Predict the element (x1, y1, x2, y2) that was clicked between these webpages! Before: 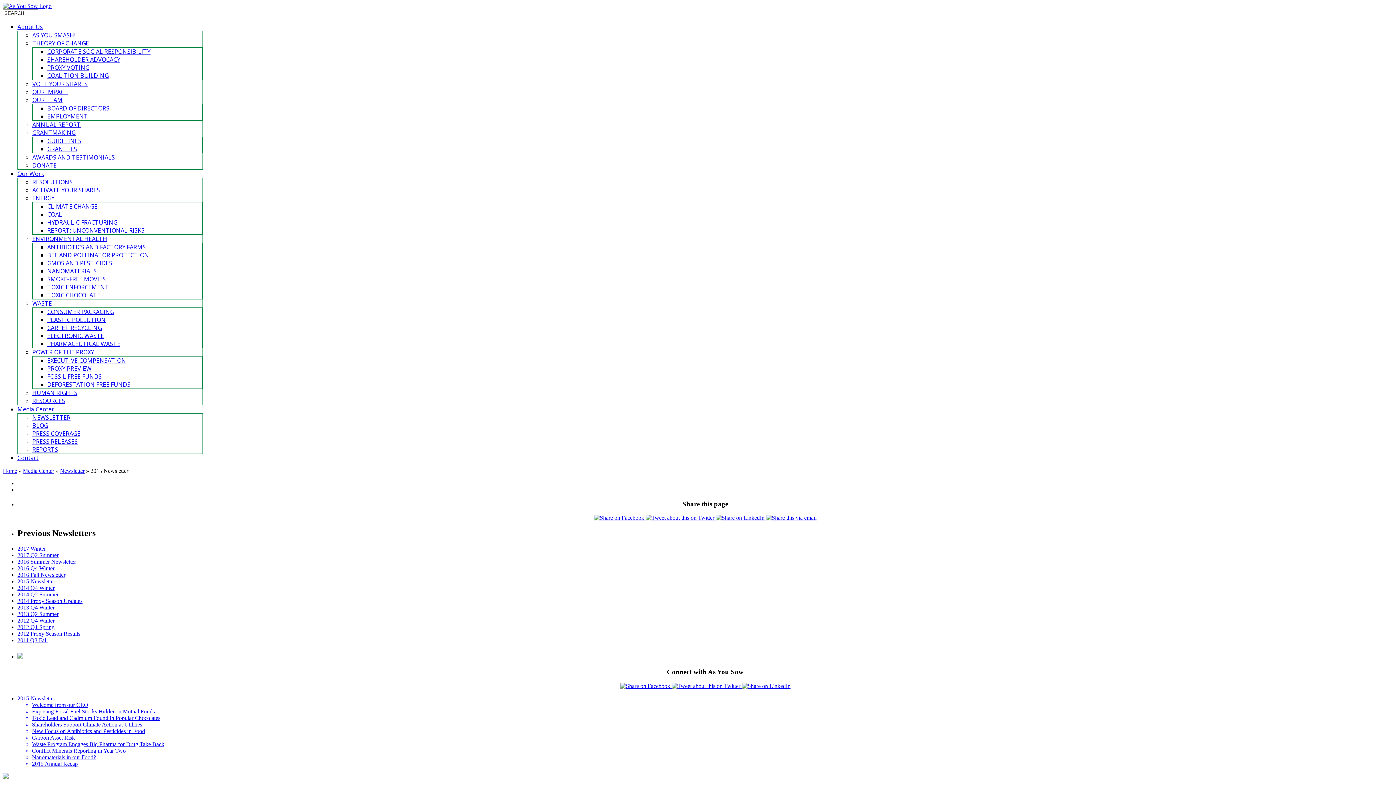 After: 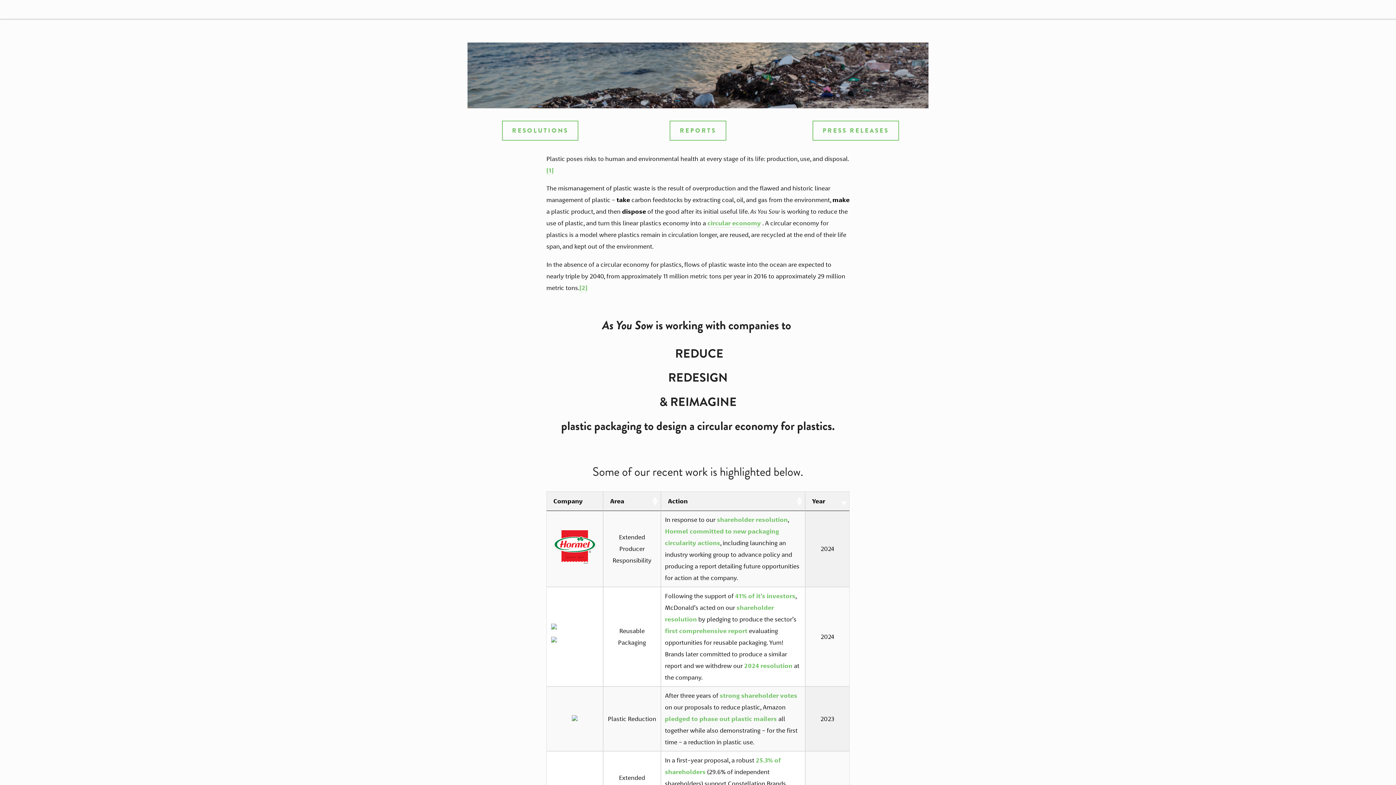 Action: label: PLASTIC POLLUTION bbox: (47, 316, 105, 324)